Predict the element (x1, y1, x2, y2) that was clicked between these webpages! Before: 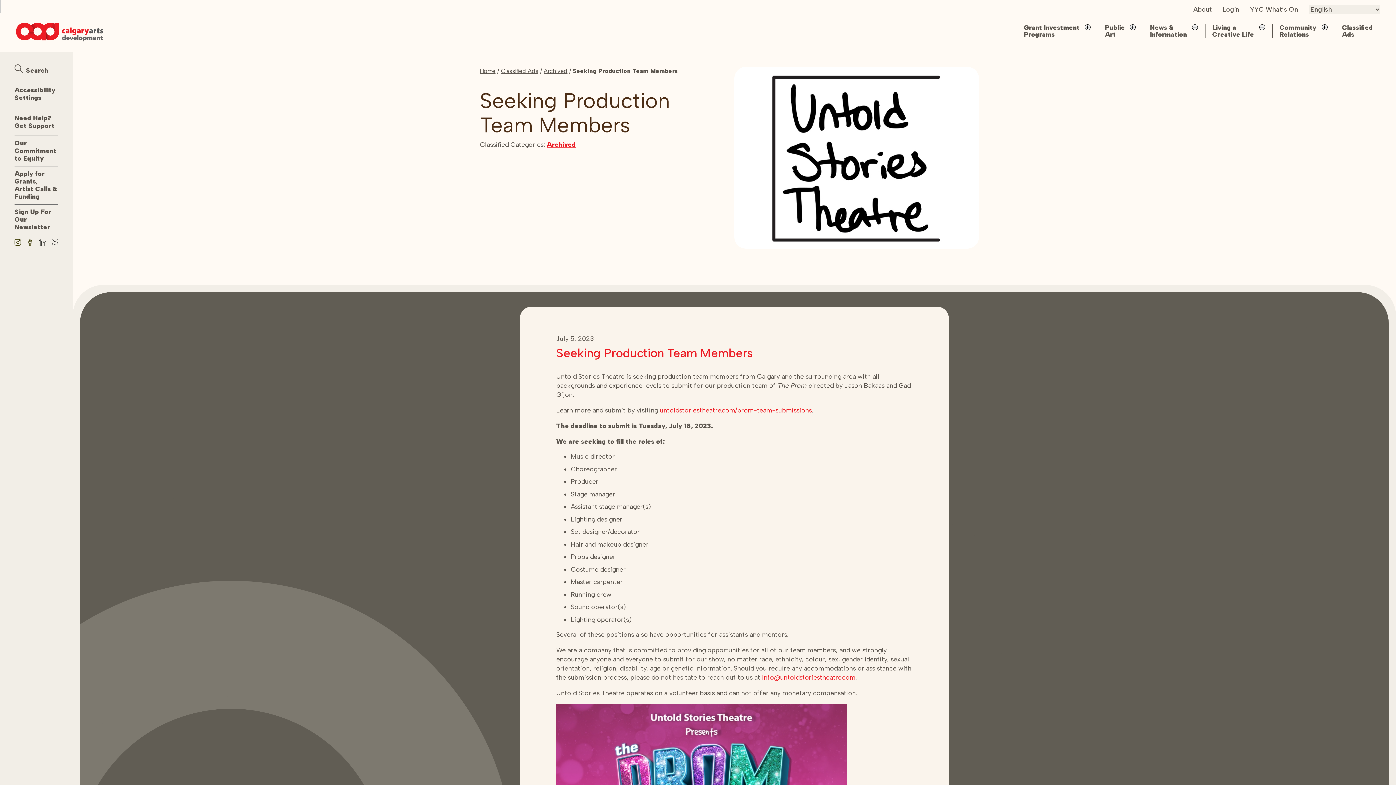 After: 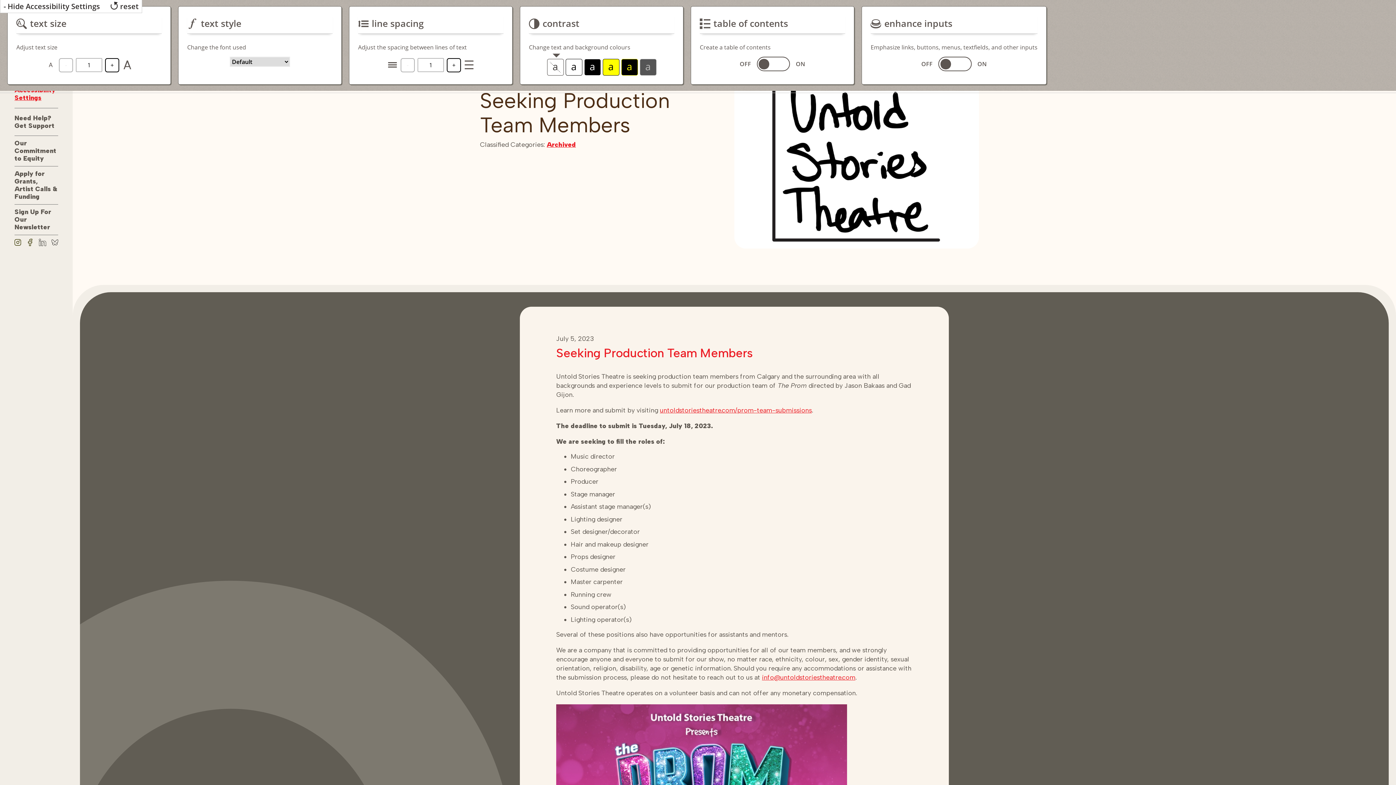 Action: label: Accessibility Settings bbox: (14, 80, 58, 107)